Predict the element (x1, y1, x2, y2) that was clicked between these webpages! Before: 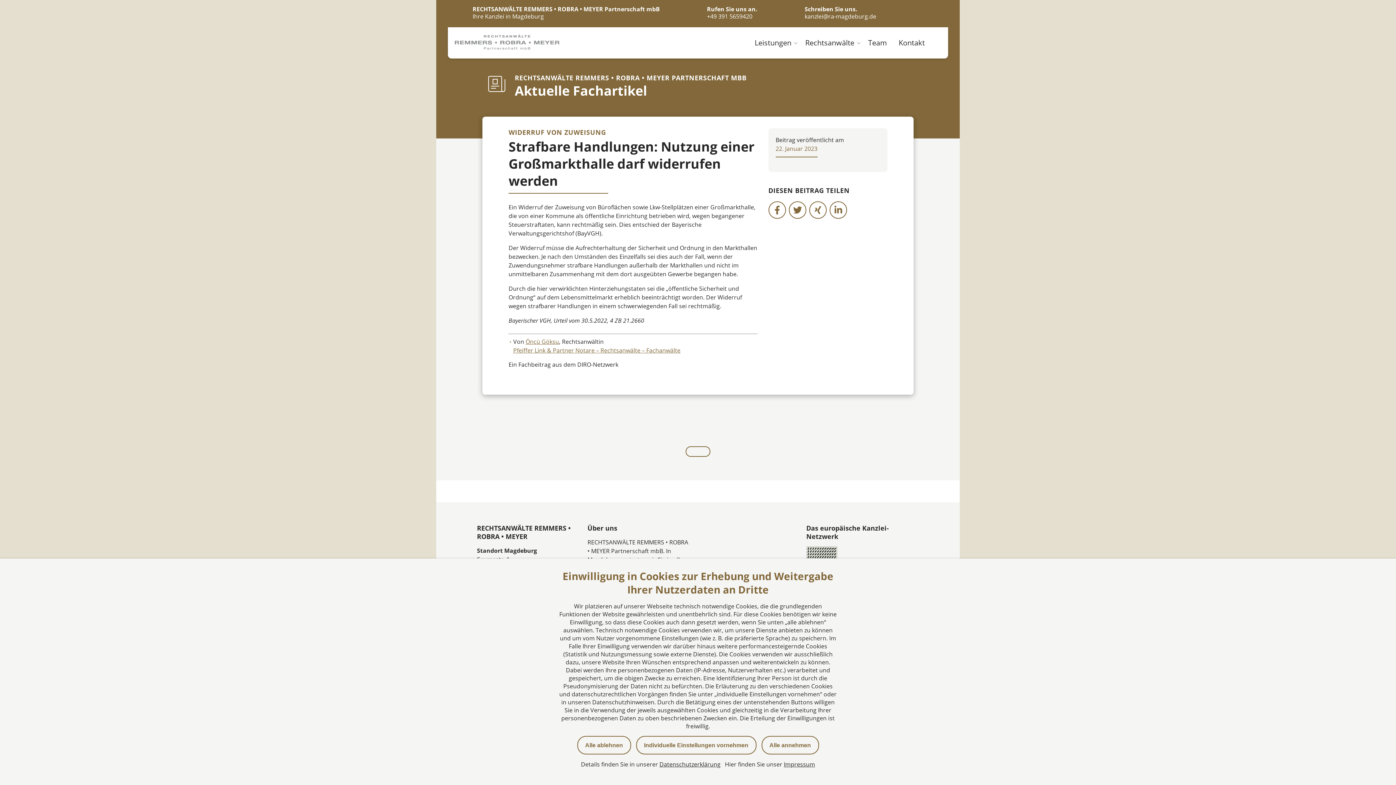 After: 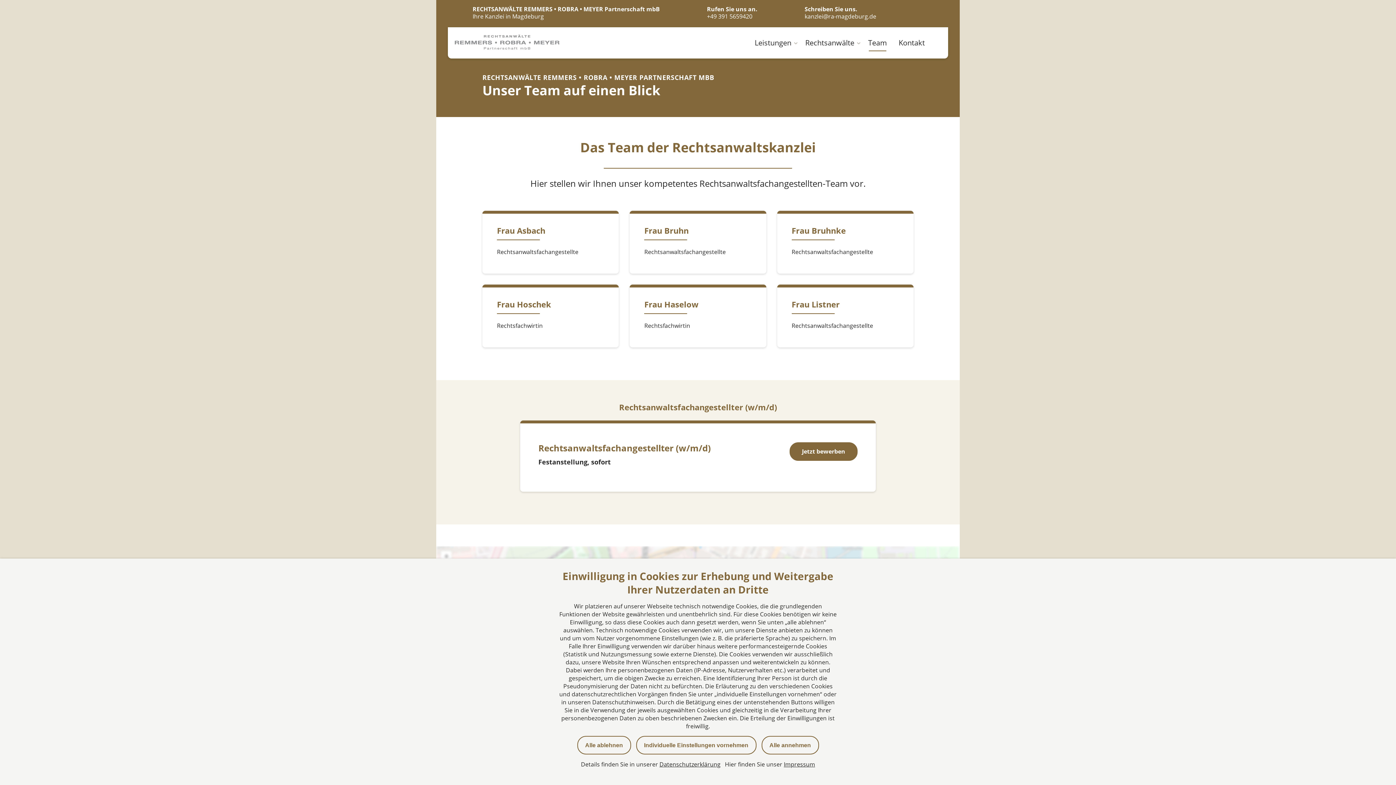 Action: bbox: (863, 27, 892, 58) label: Team